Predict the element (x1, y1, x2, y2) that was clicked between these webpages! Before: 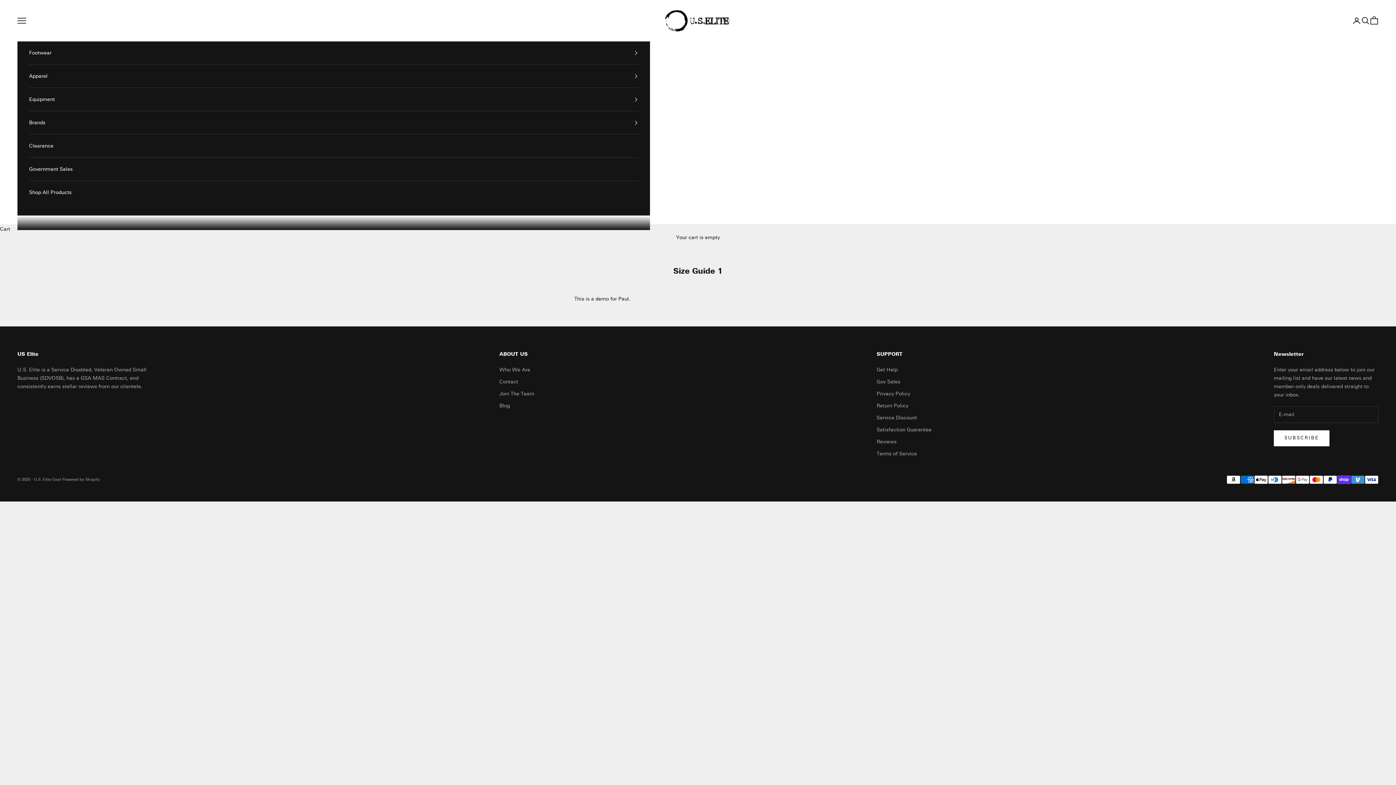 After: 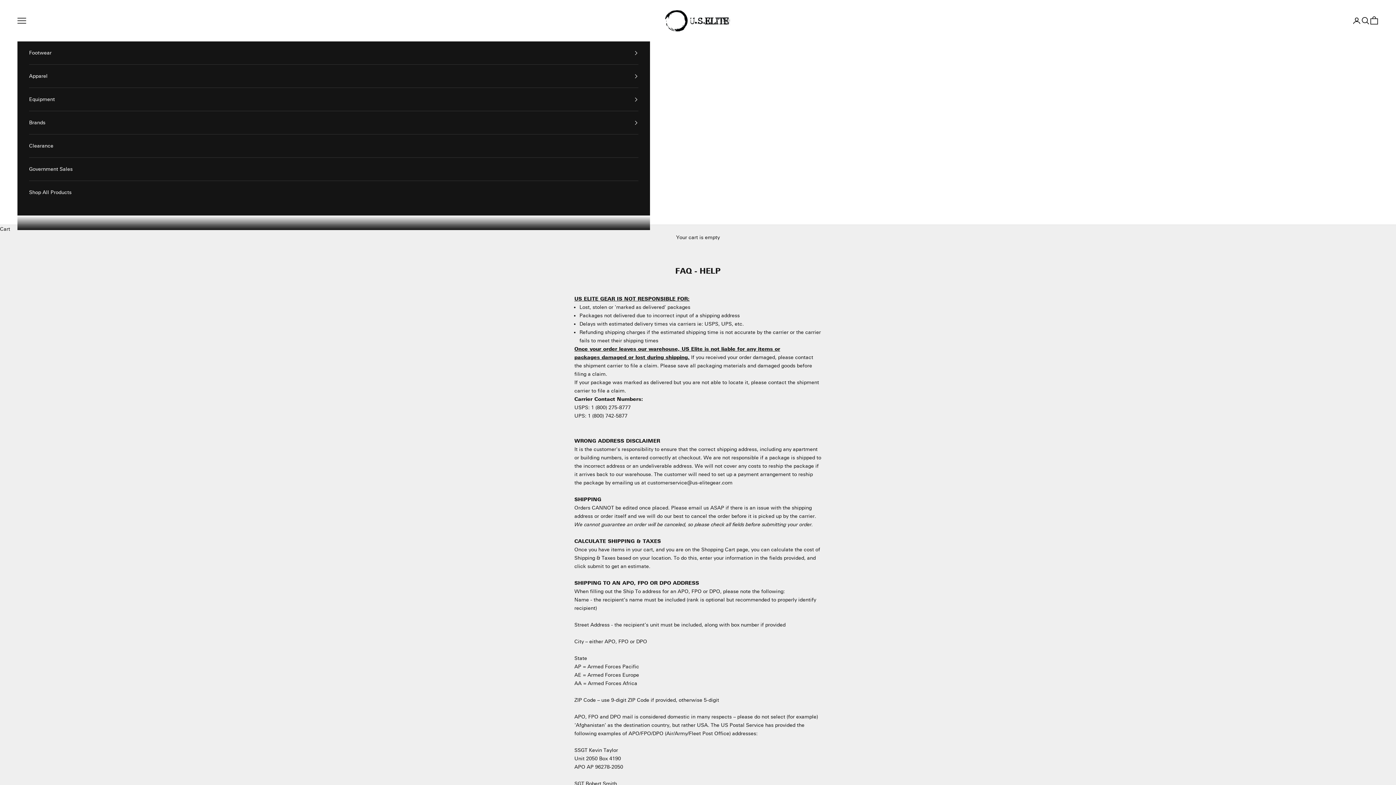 Action: bbox: (876, 366, 897, 373) label: Get Help